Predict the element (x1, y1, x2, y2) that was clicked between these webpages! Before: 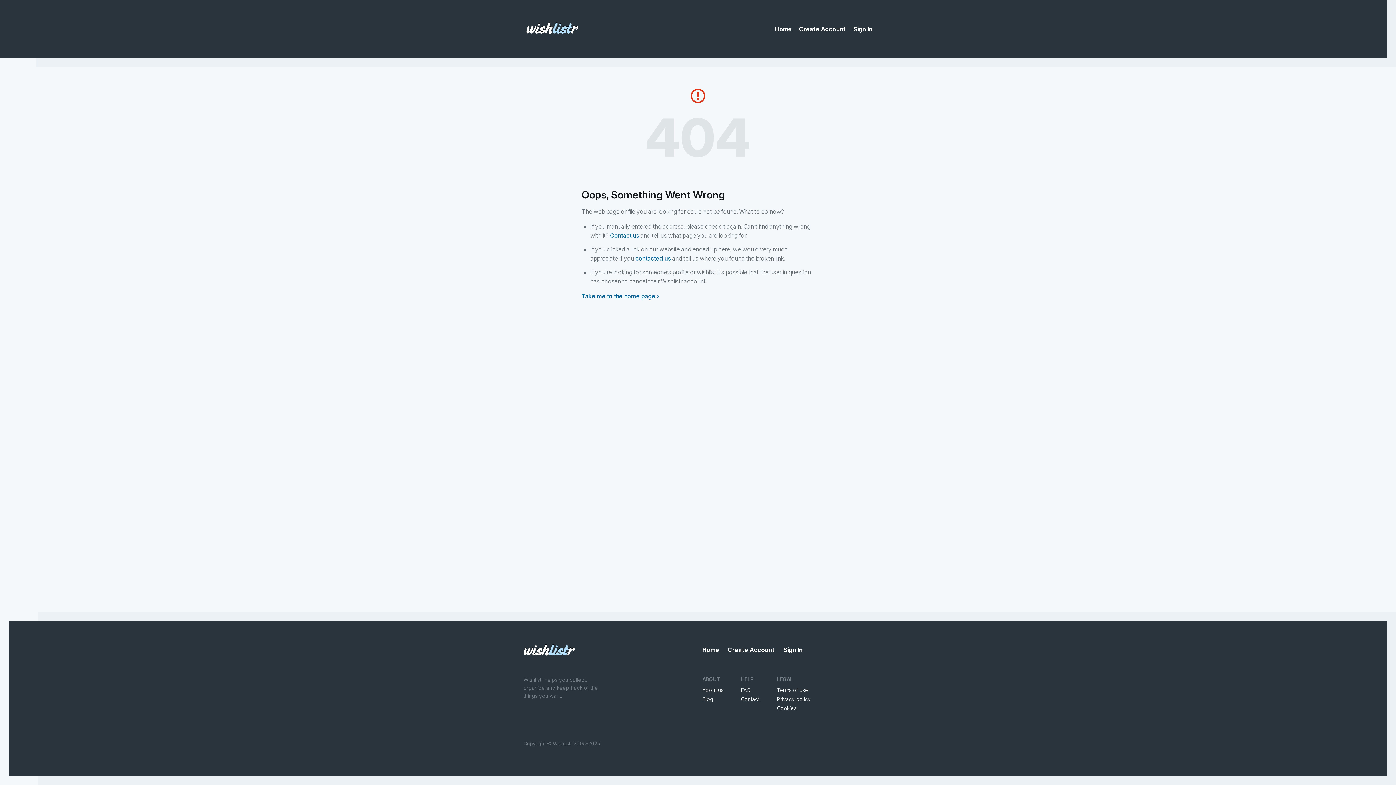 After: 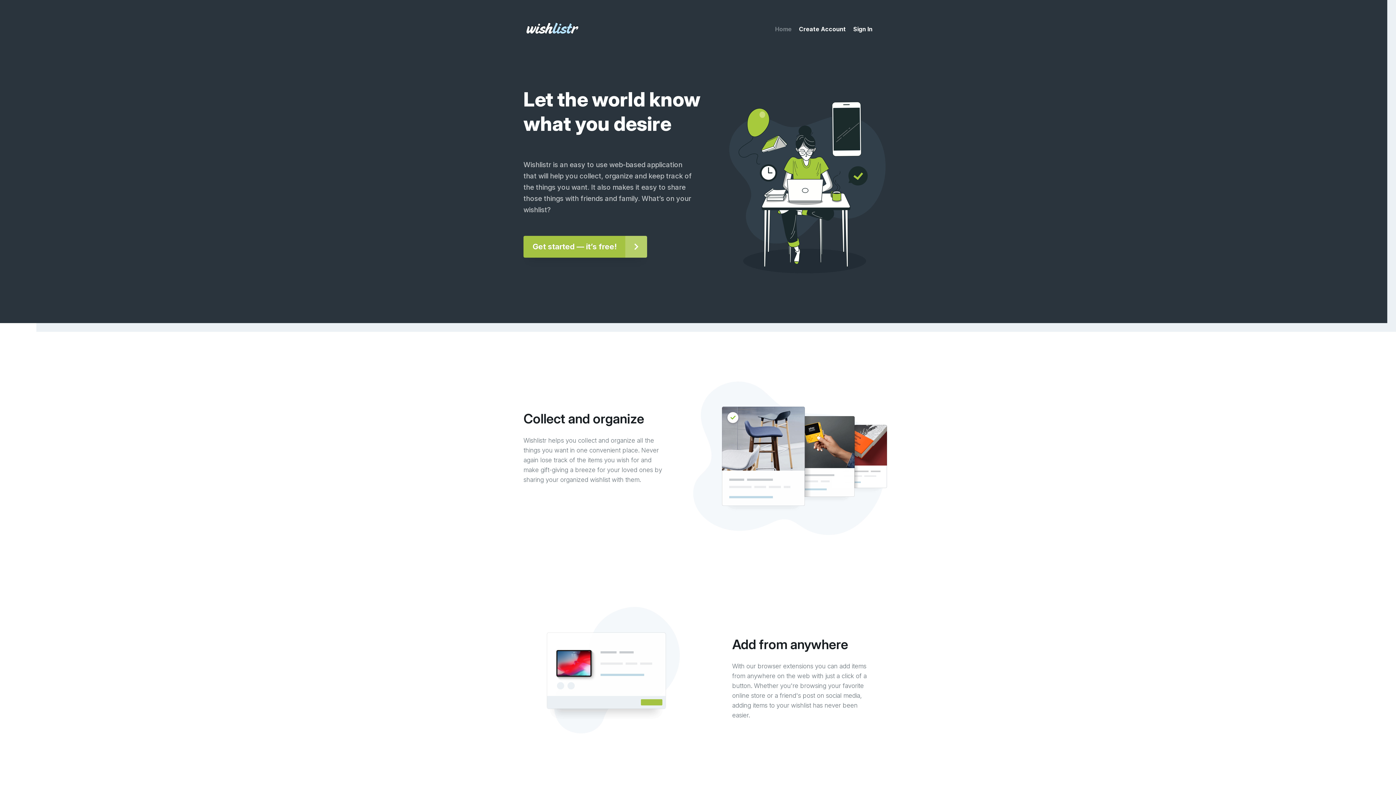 Action: label: Home bbox: (775, 25, 792, 32)